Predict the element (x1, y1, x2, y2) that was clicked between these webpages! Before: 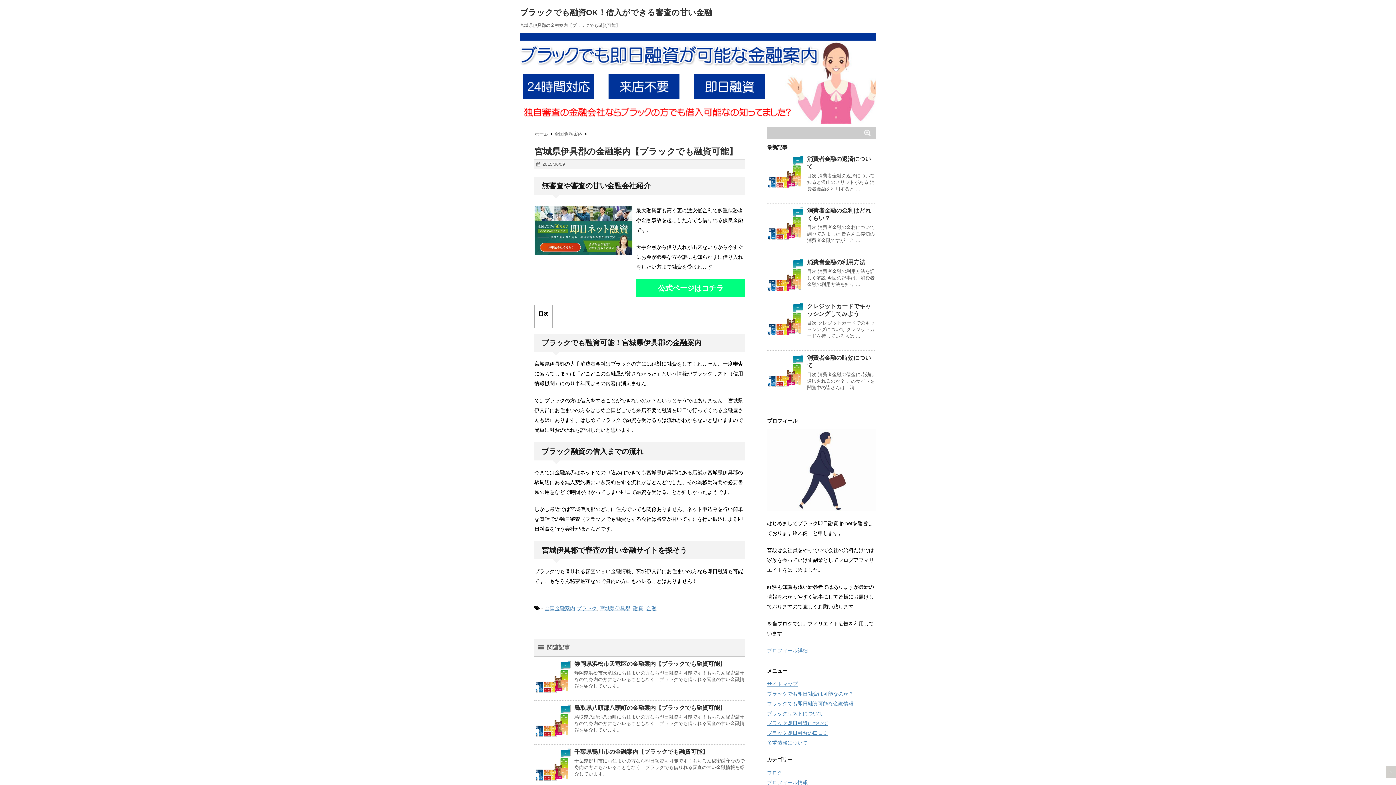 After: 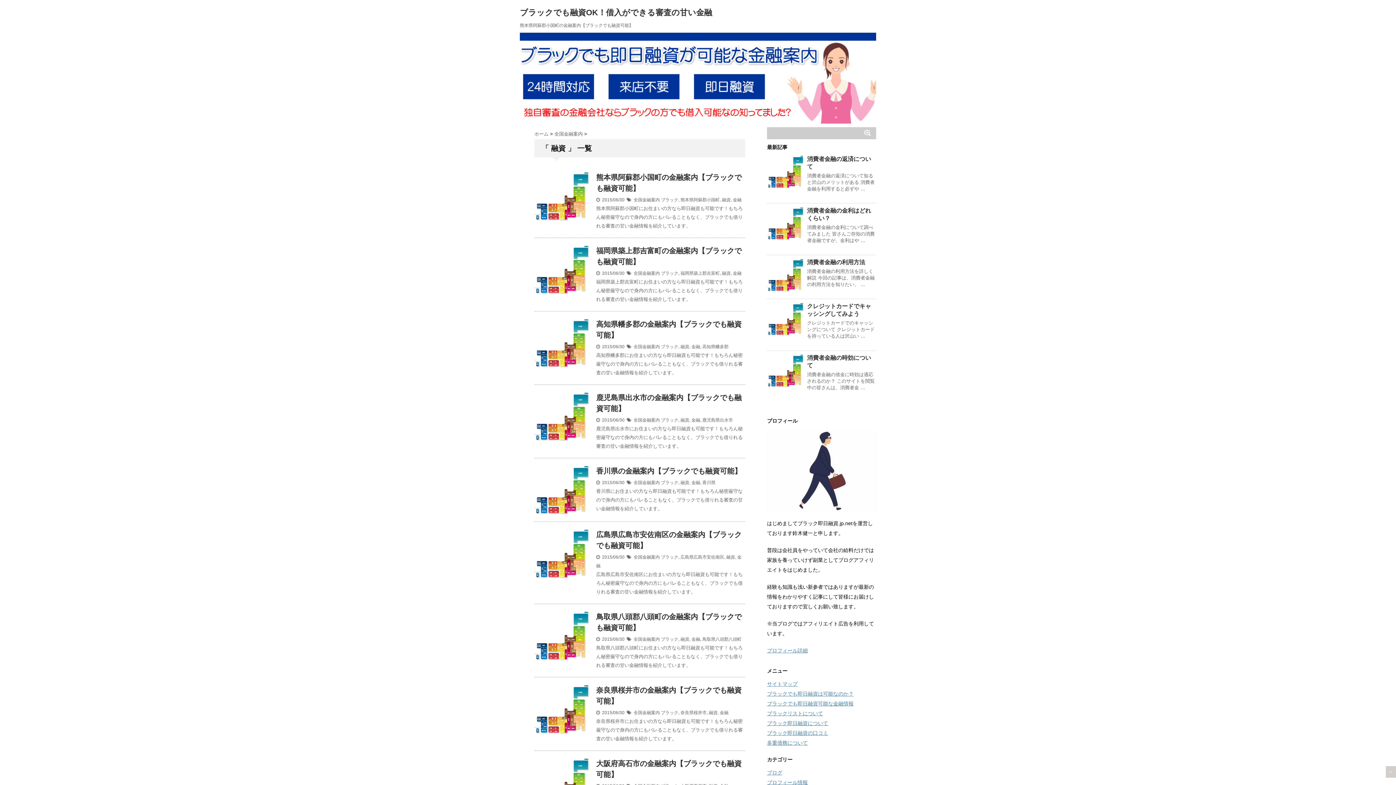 Action: label: 融資 bbox: (633, 605, 643, 611)